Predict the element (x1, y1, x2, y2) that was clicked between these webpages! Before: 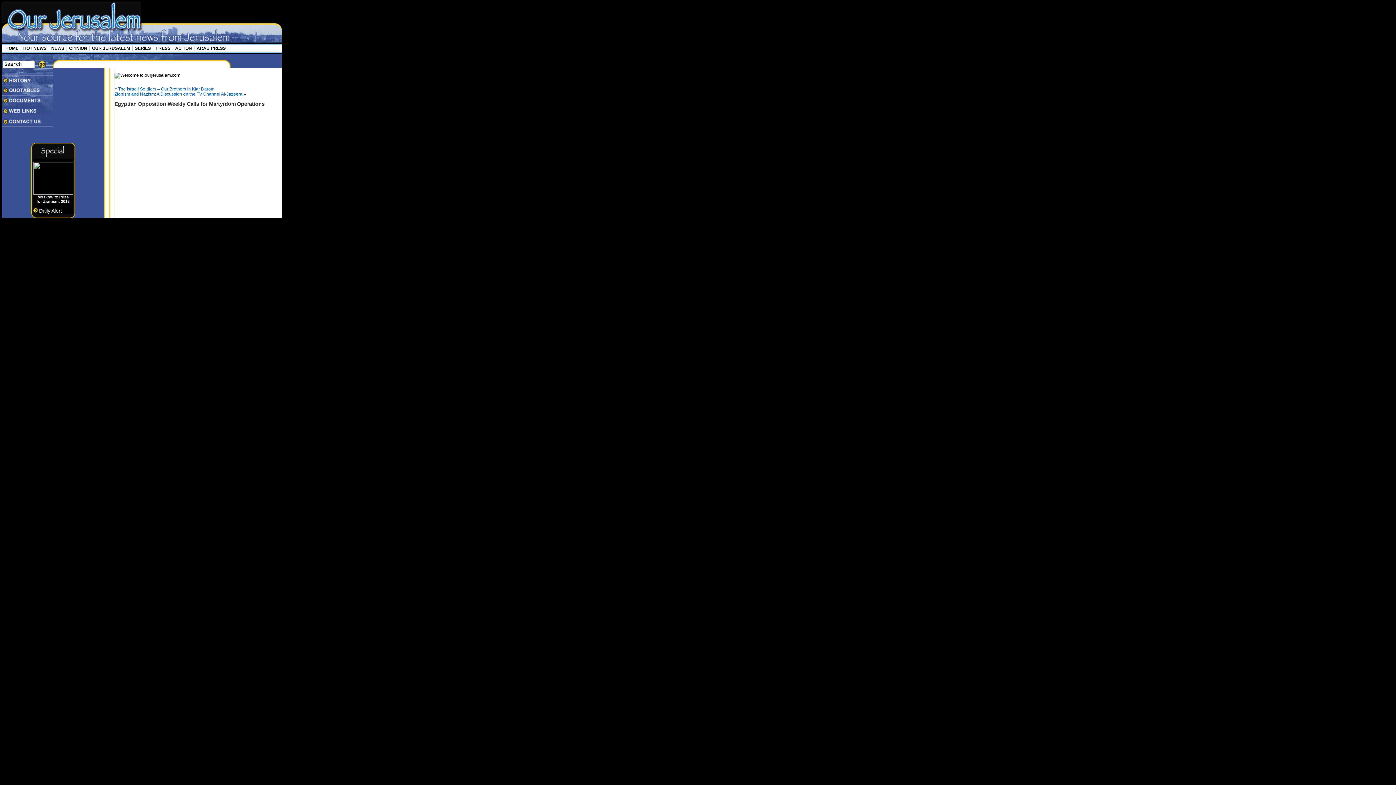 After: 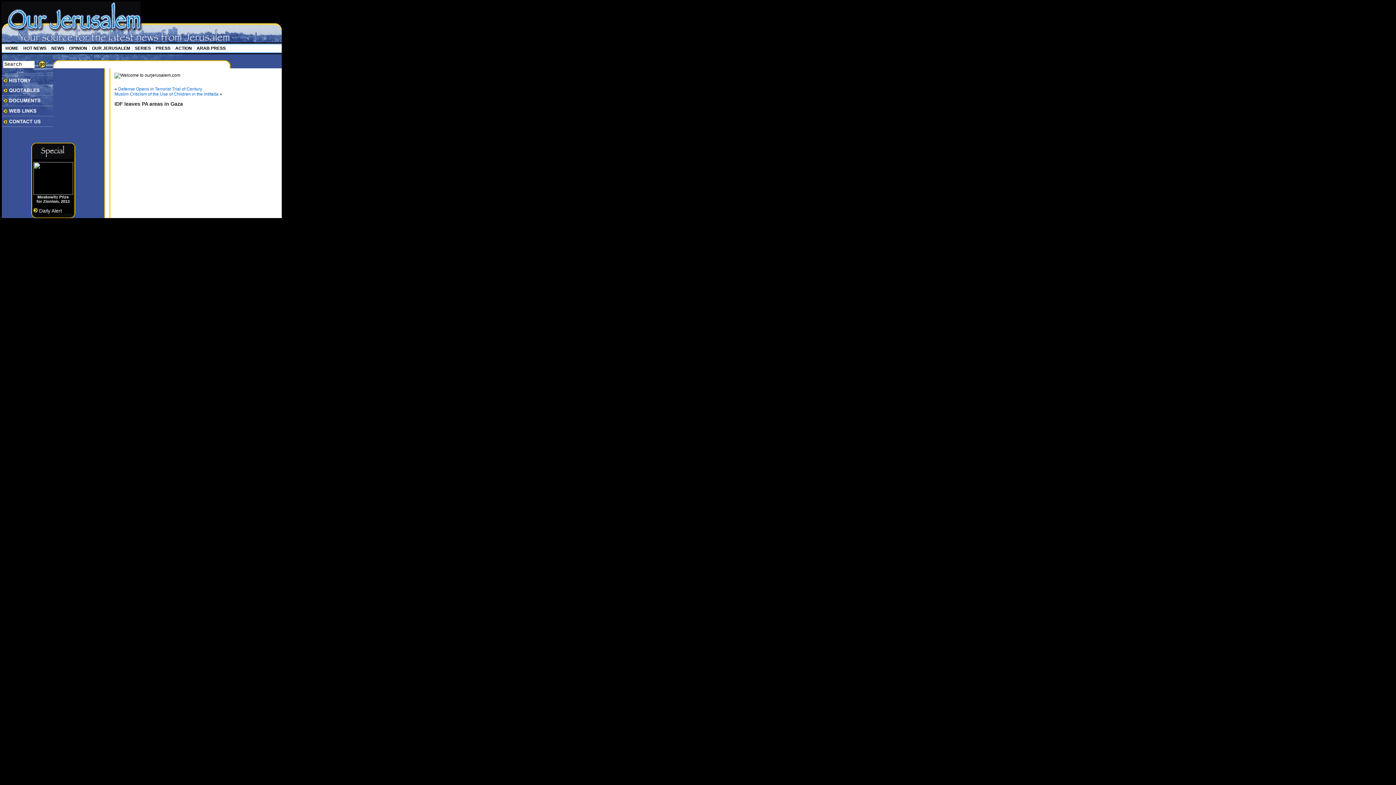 Action: label:   HOT NEWS   bbox: (21, 45, 48, 50)